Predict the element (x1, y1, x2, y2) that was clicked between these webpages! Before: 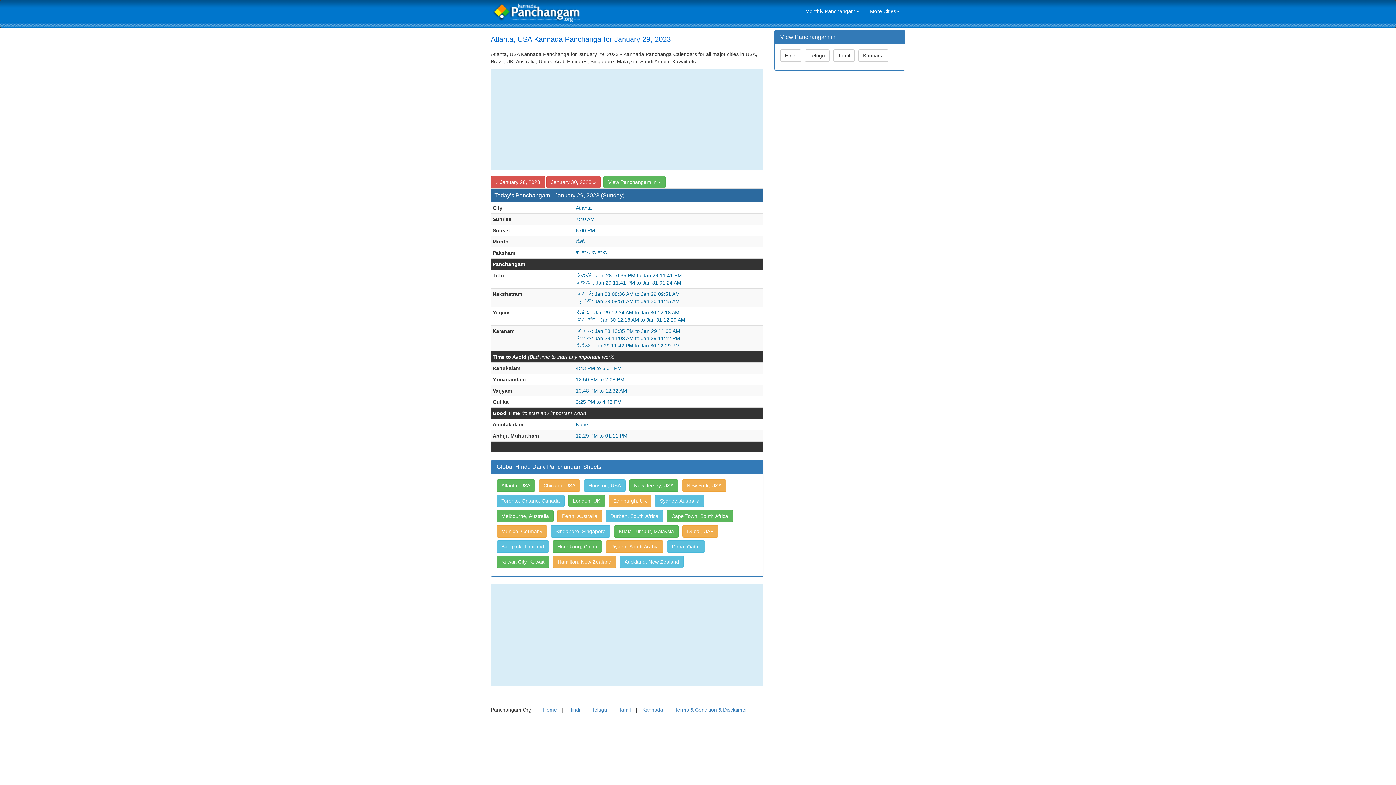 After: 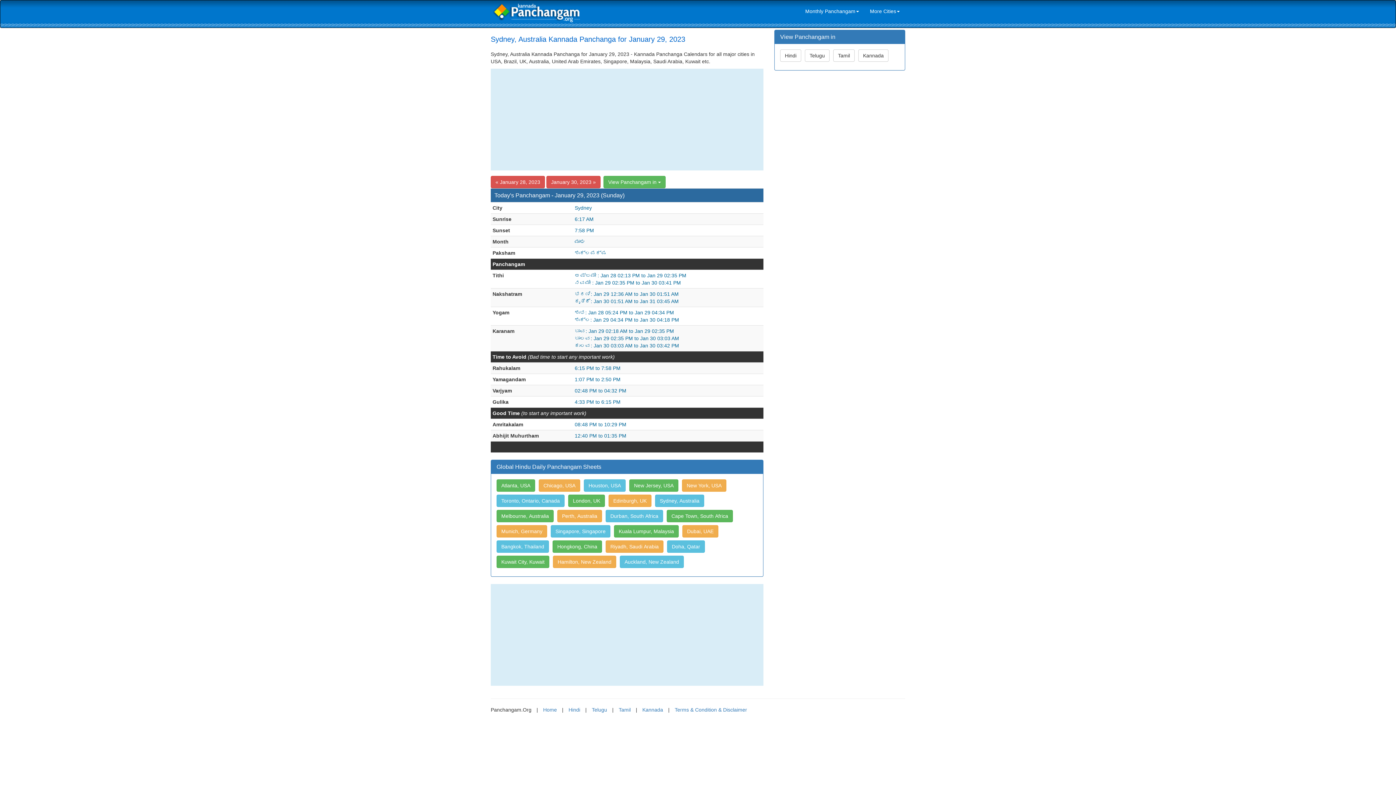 Action: label: Sydney, Australia bbox: (655, 499, 706, 504)